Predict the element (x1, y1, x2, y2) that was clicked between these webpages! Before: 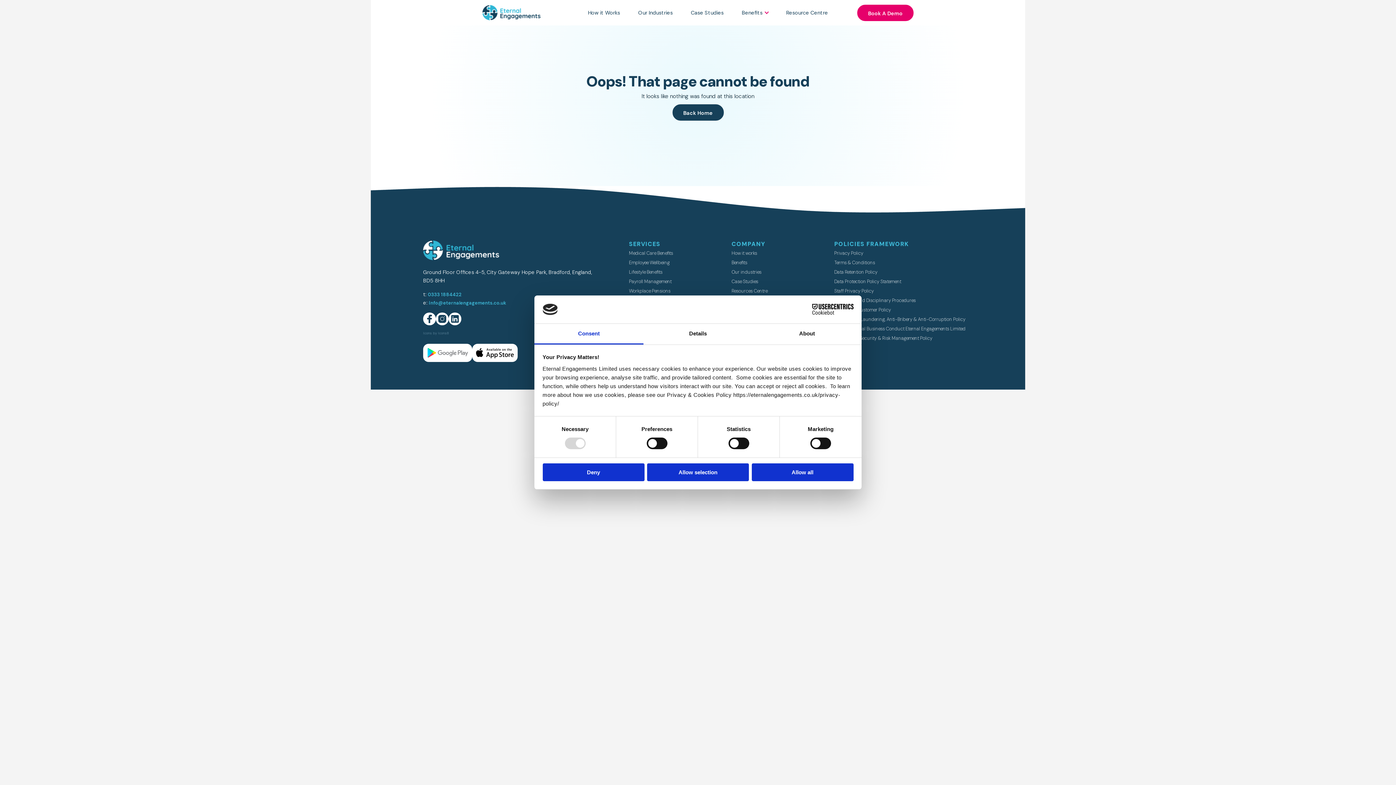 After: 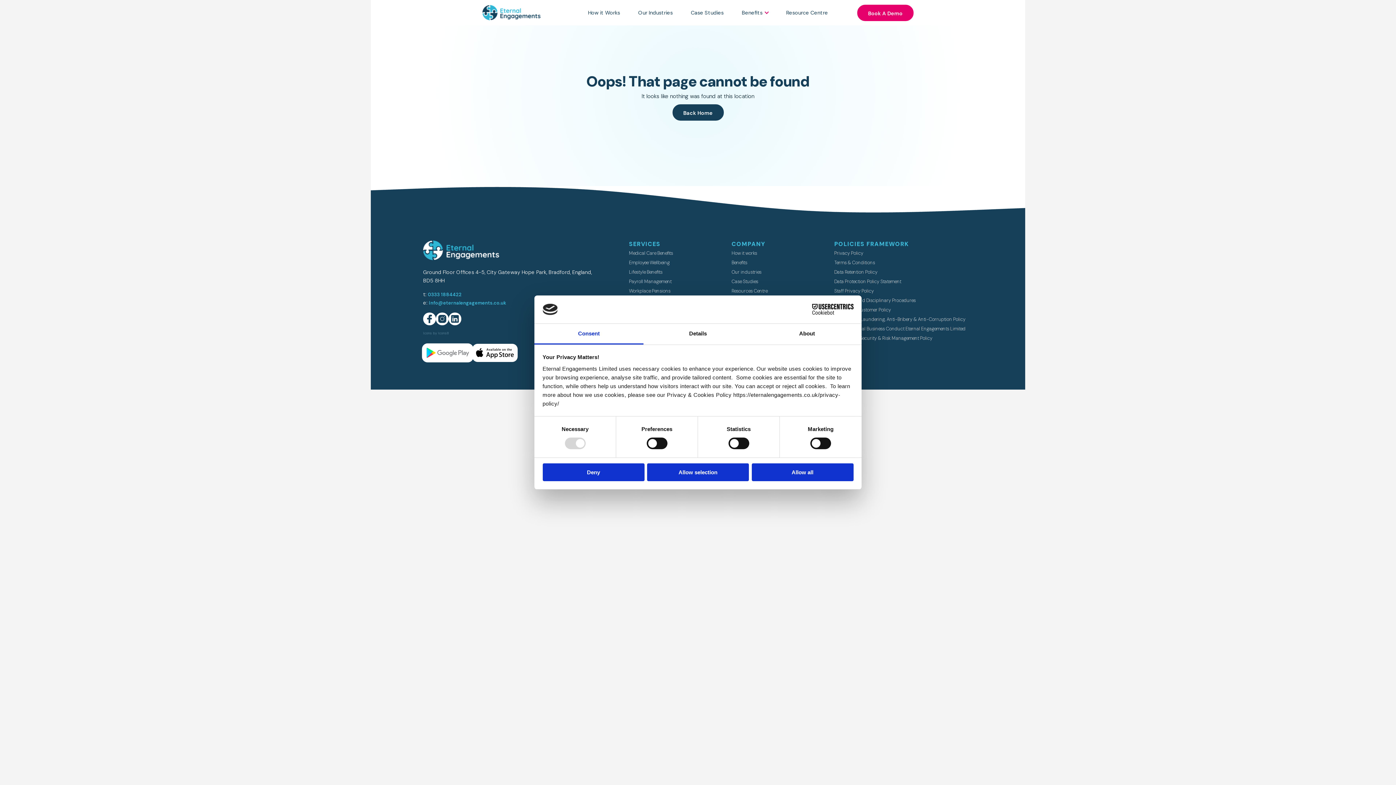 Action: bbox: (423, 344, 472, 364)